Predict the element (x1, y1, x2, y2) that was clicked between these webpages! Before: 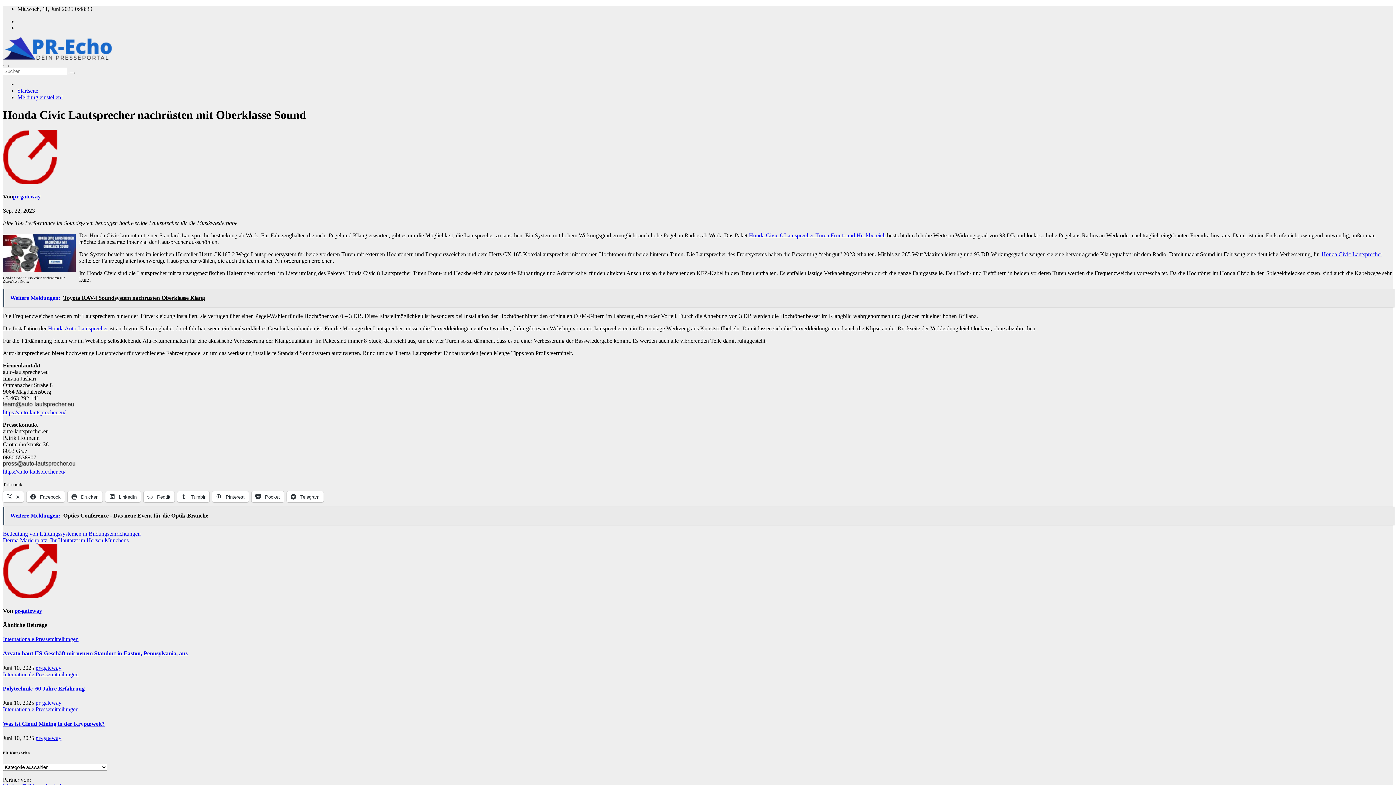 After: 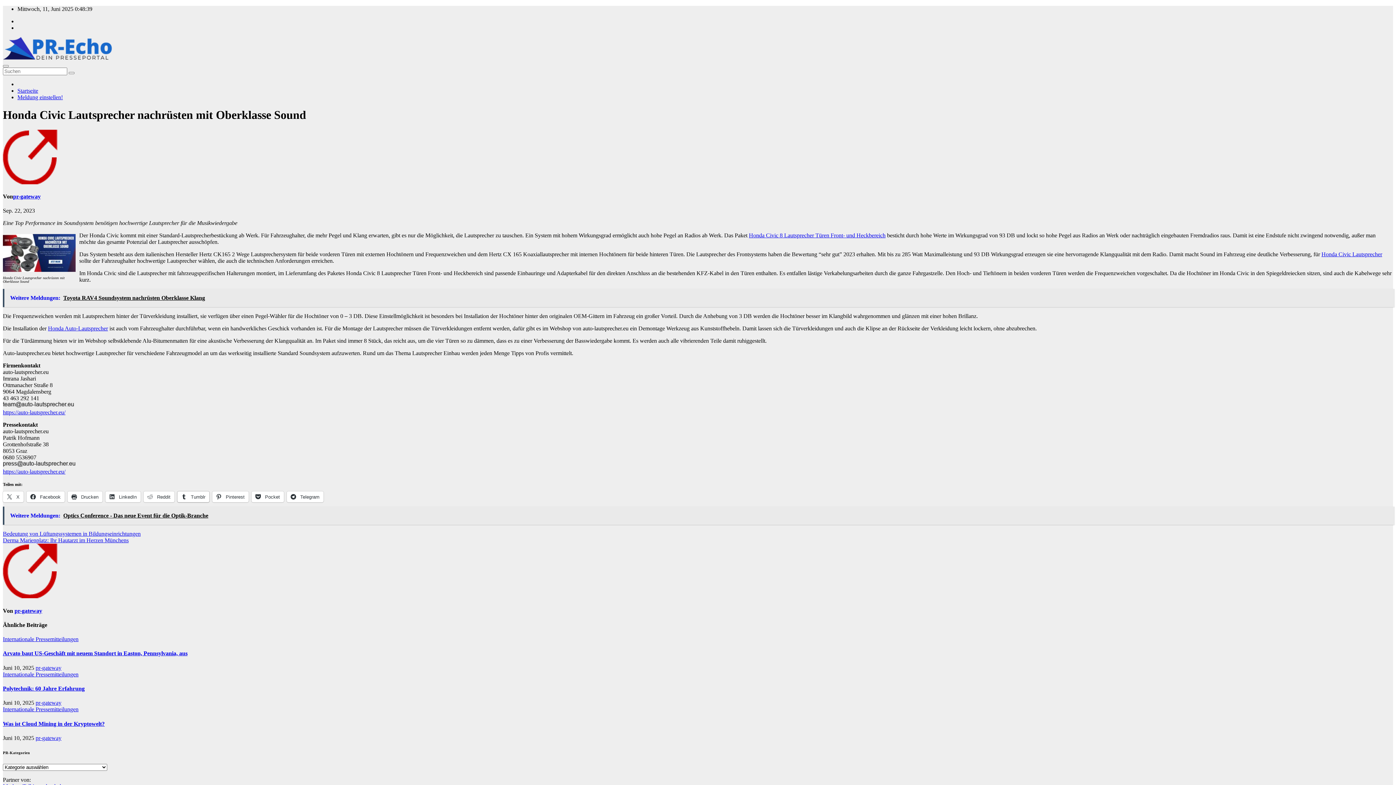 Action: label:  Tumblr bbox: (177, 491, 209, 502)